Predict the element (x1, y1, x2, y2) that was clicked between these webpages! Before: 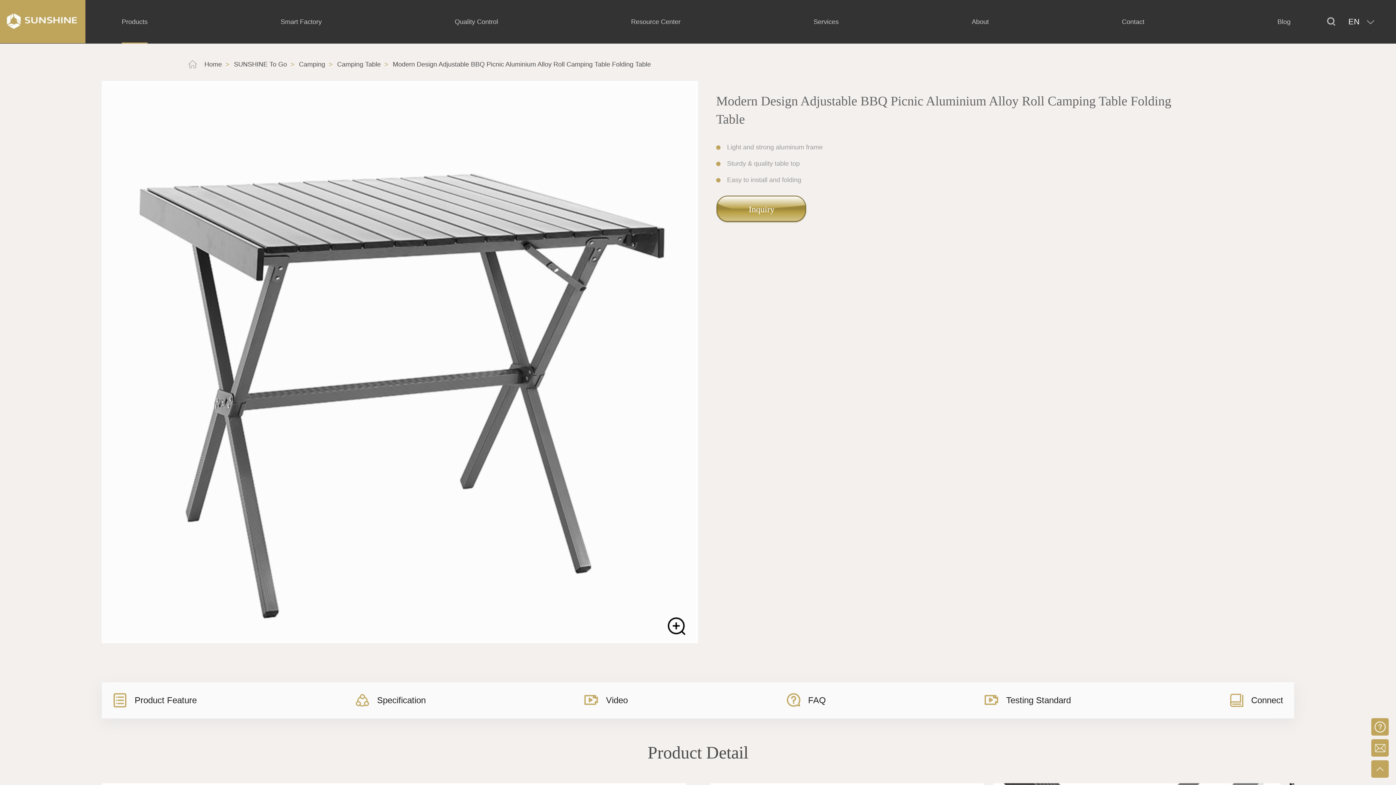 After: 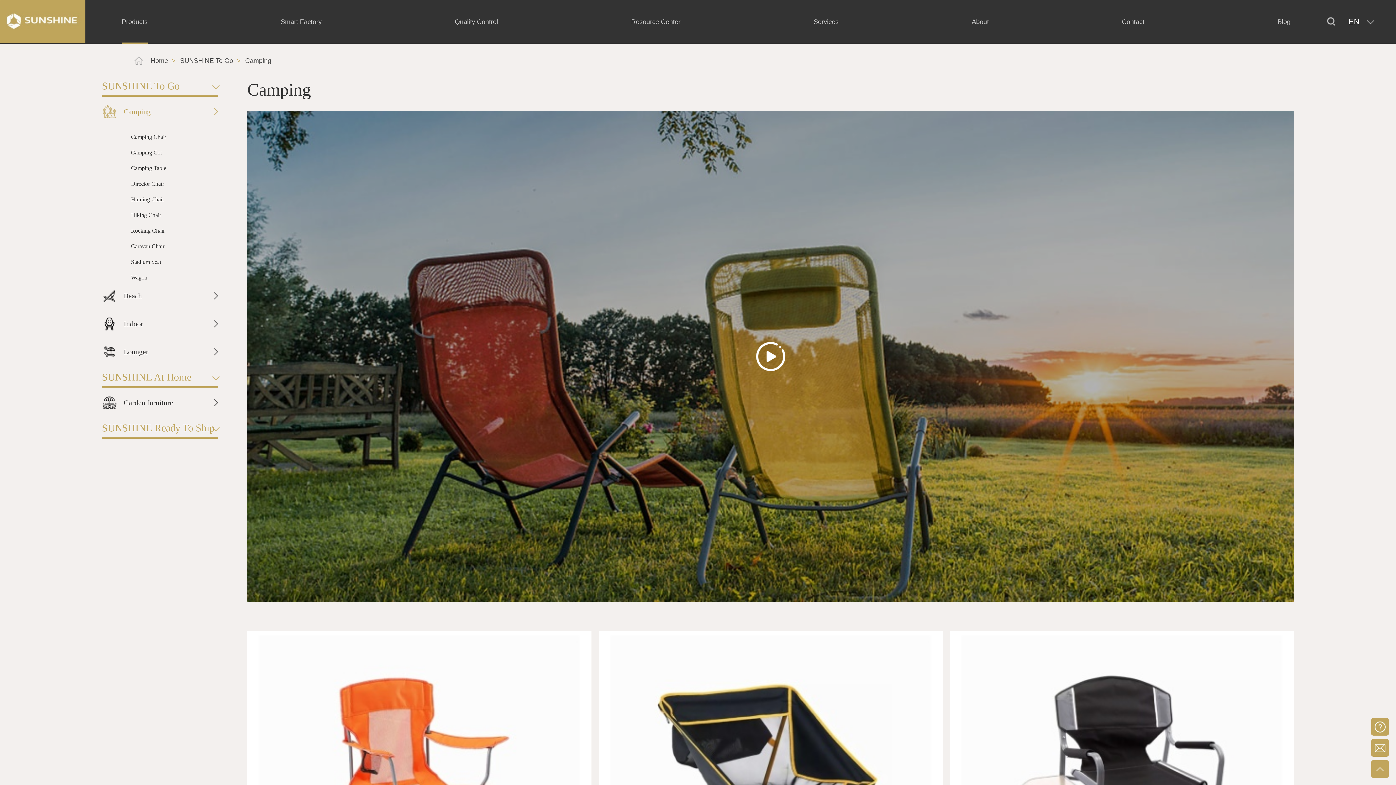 Action: label: Camping bbox: (299, 60, 325, 67)